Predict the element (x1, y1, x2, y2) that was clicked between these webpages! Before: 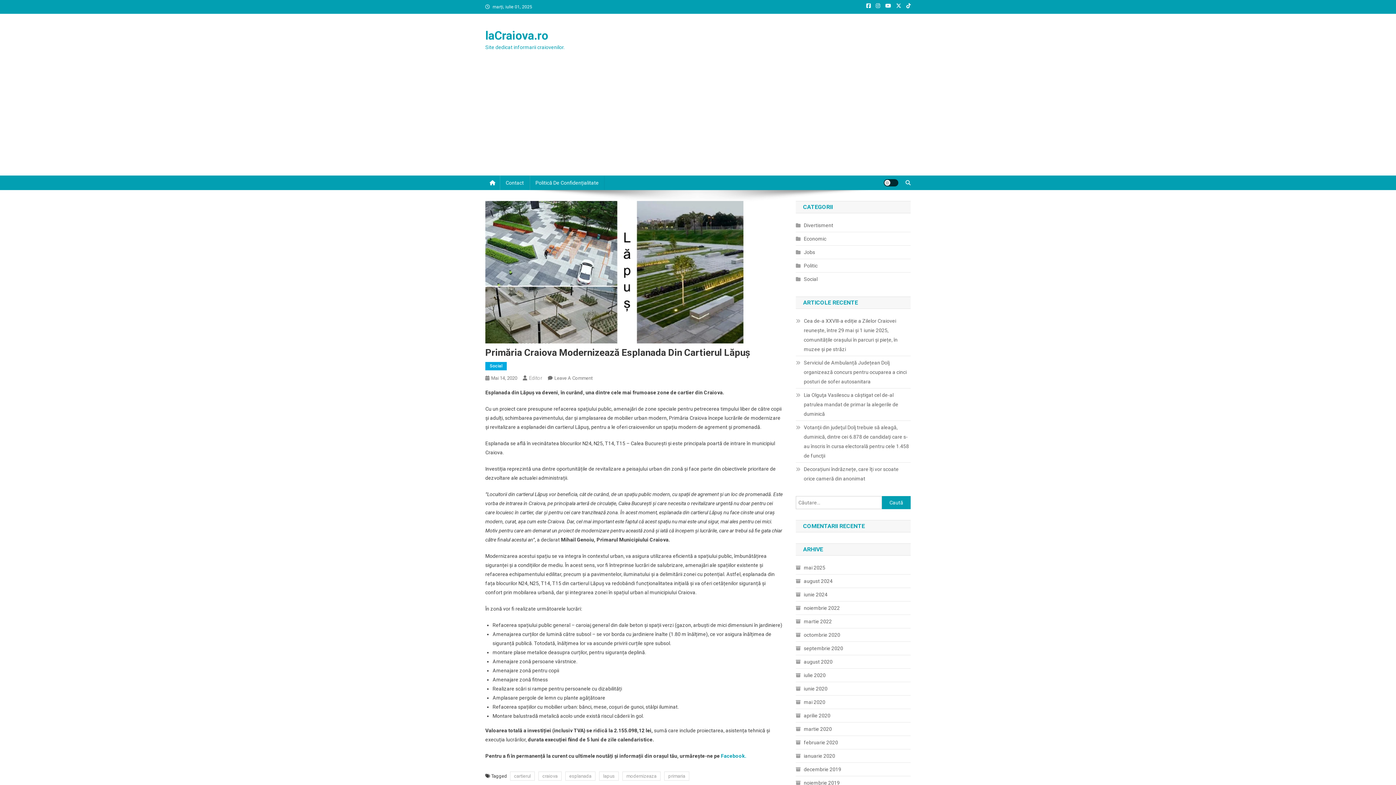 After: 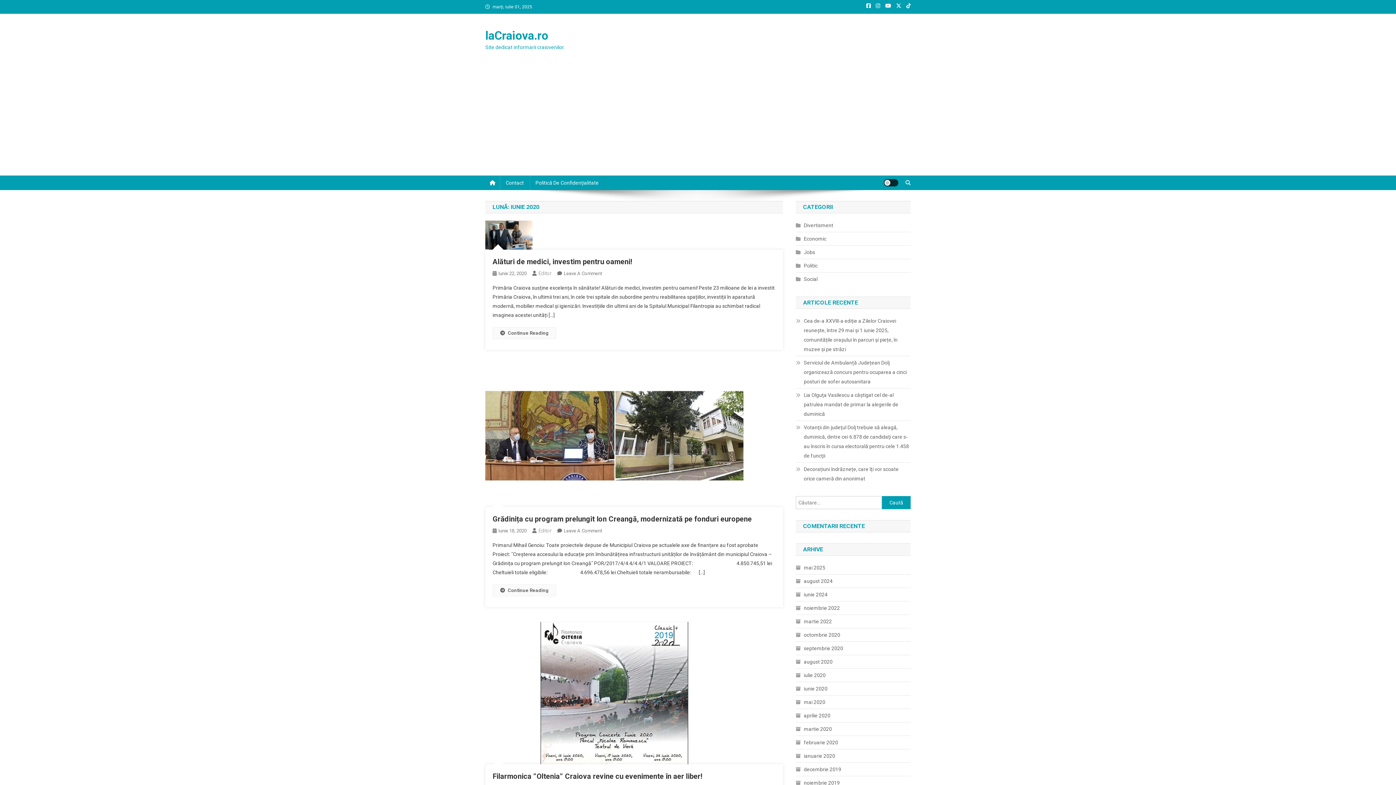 Action: label: iunie 2020 bbox: (796, 684, 827, 693)